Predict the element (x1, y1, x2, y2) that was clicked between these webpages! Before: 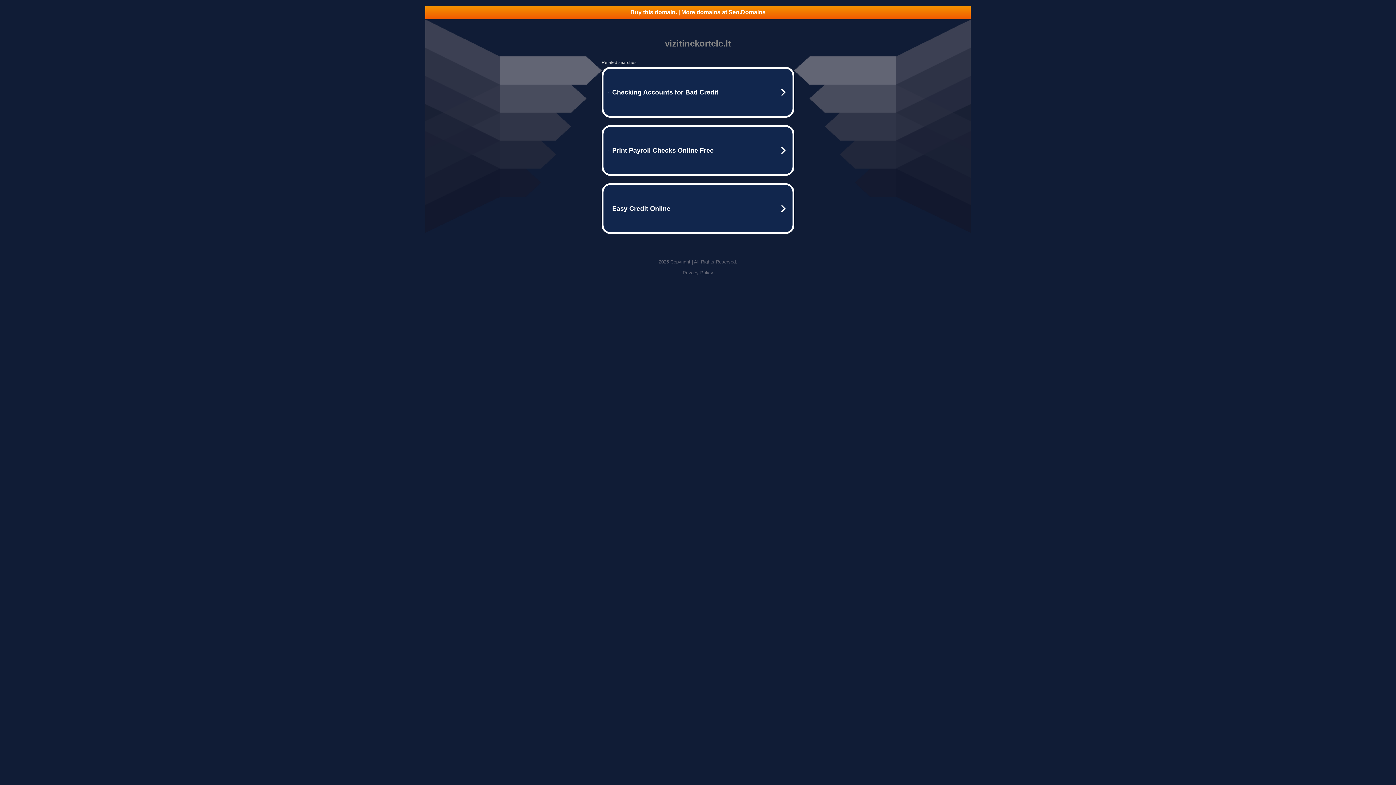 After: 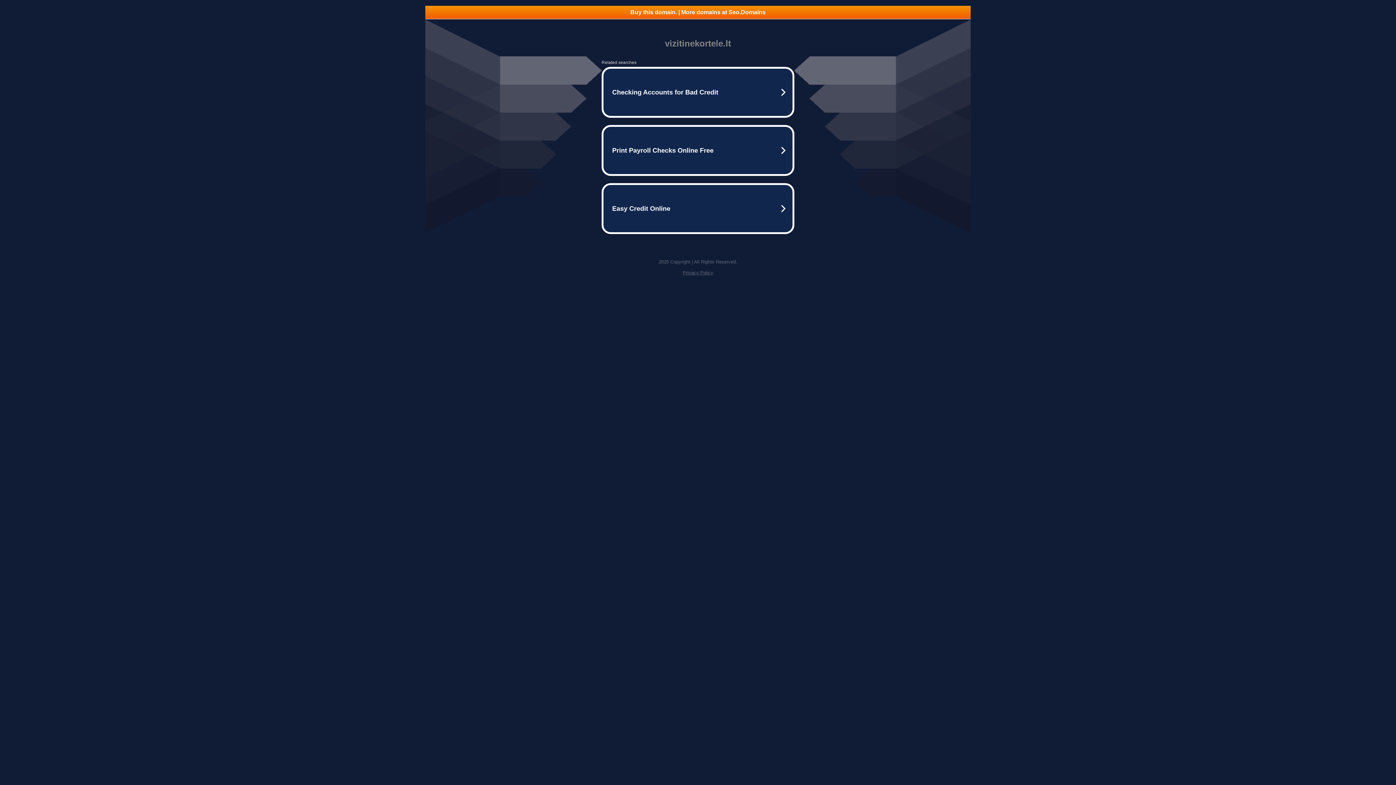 Action: label: Privacy Policy bbox: (682, 270, 713, 275)